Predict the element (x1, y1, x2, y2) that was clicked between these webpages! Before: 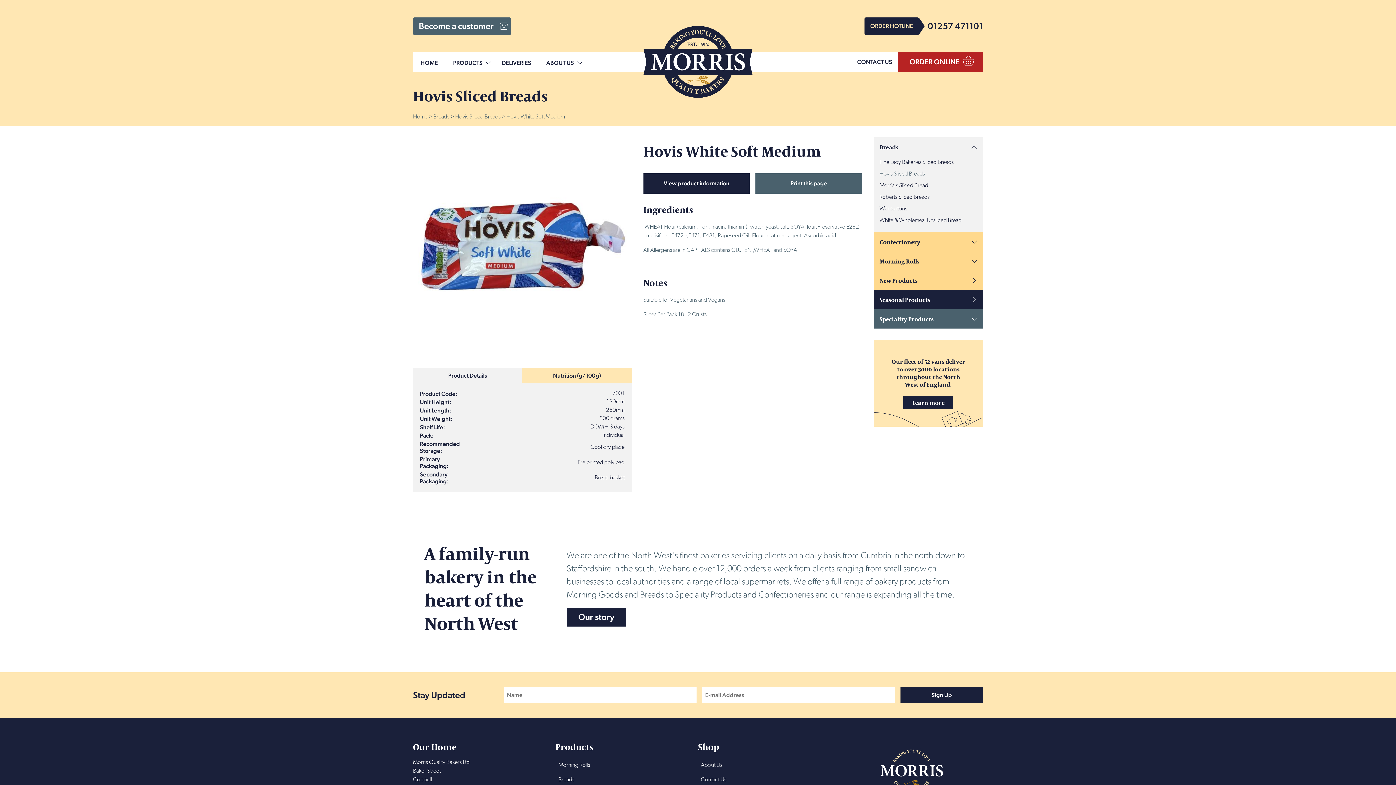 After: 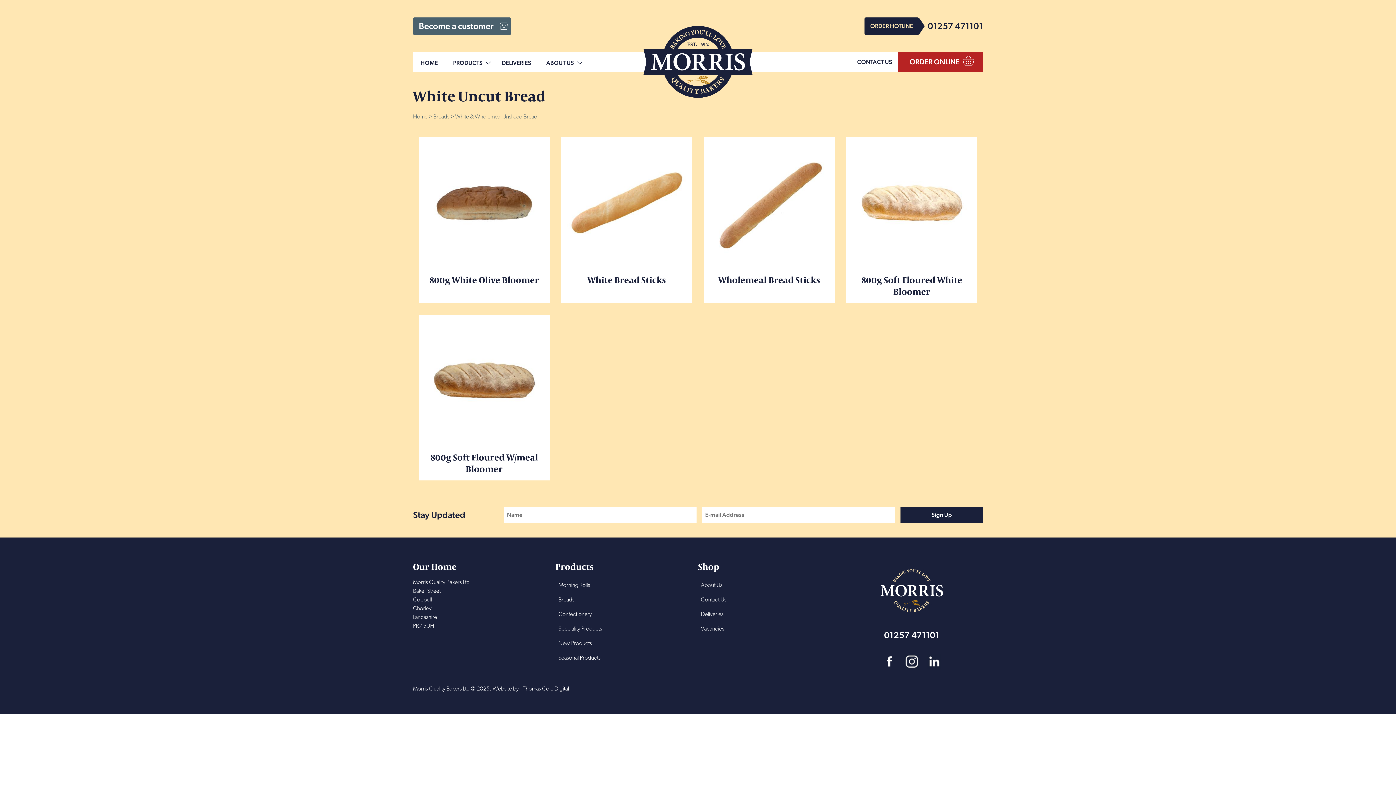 Action: label: White & Wholemeal Unsliced Bread bbox: (873, 215, 983, 226)